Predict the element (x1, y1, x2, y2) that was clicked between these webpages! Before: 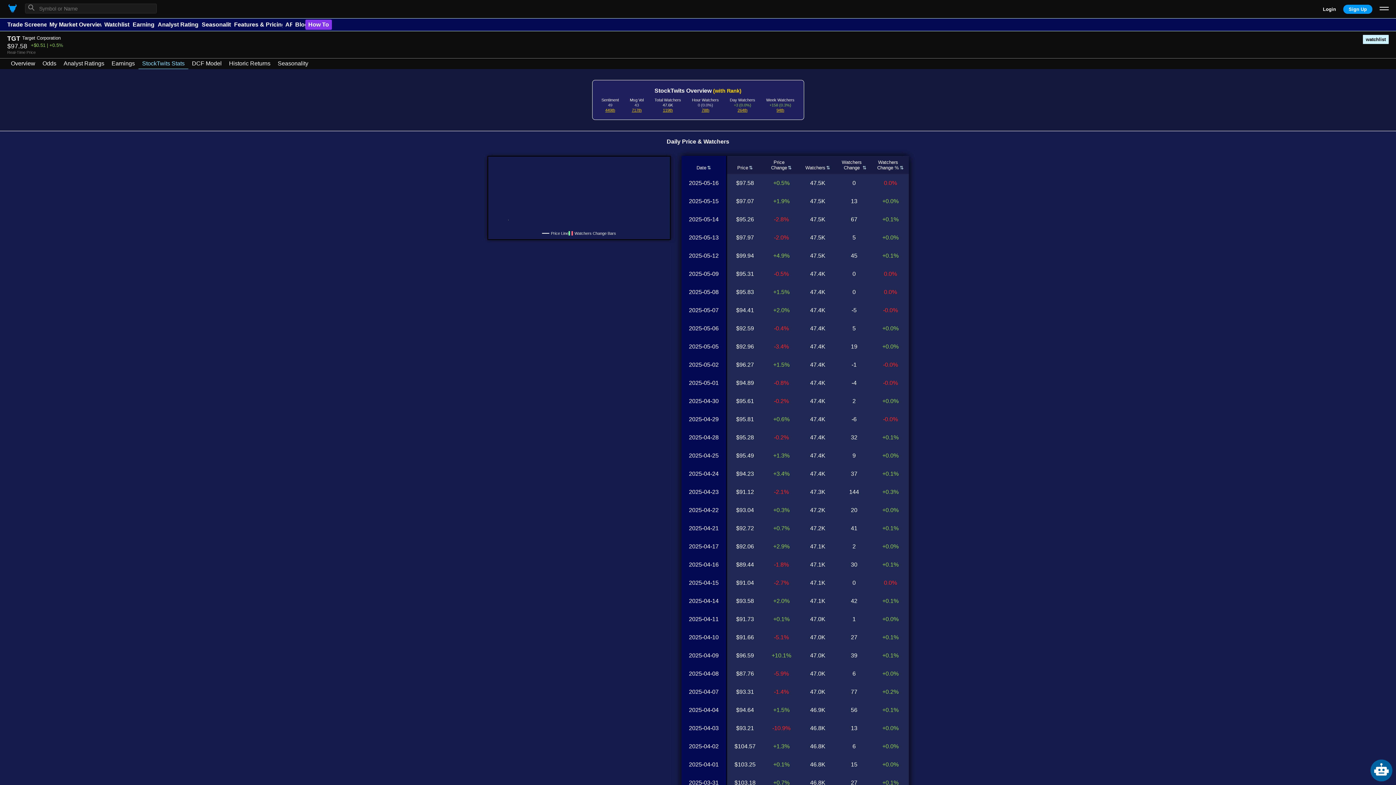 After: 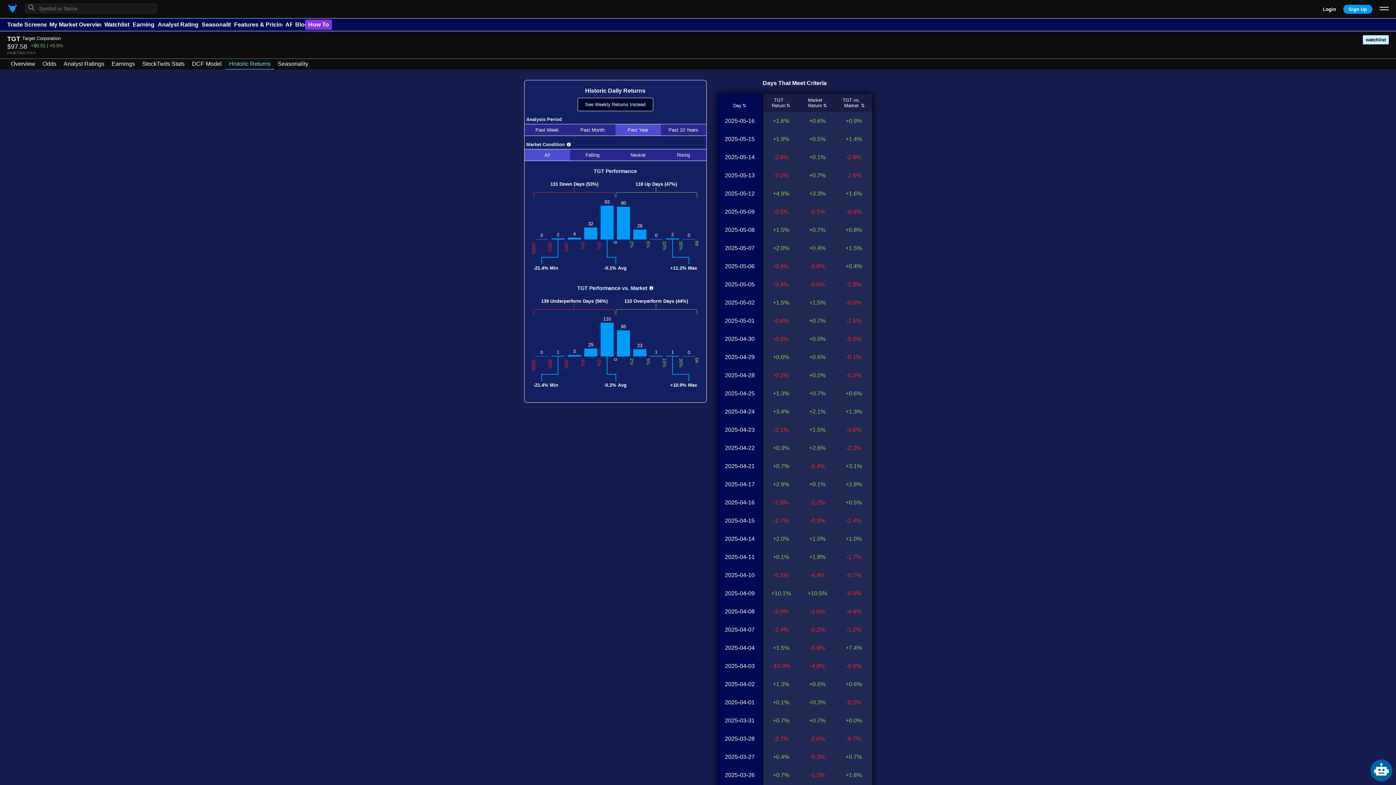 Action: label: Historic Returns bbox: (225, 58, 274, 69)